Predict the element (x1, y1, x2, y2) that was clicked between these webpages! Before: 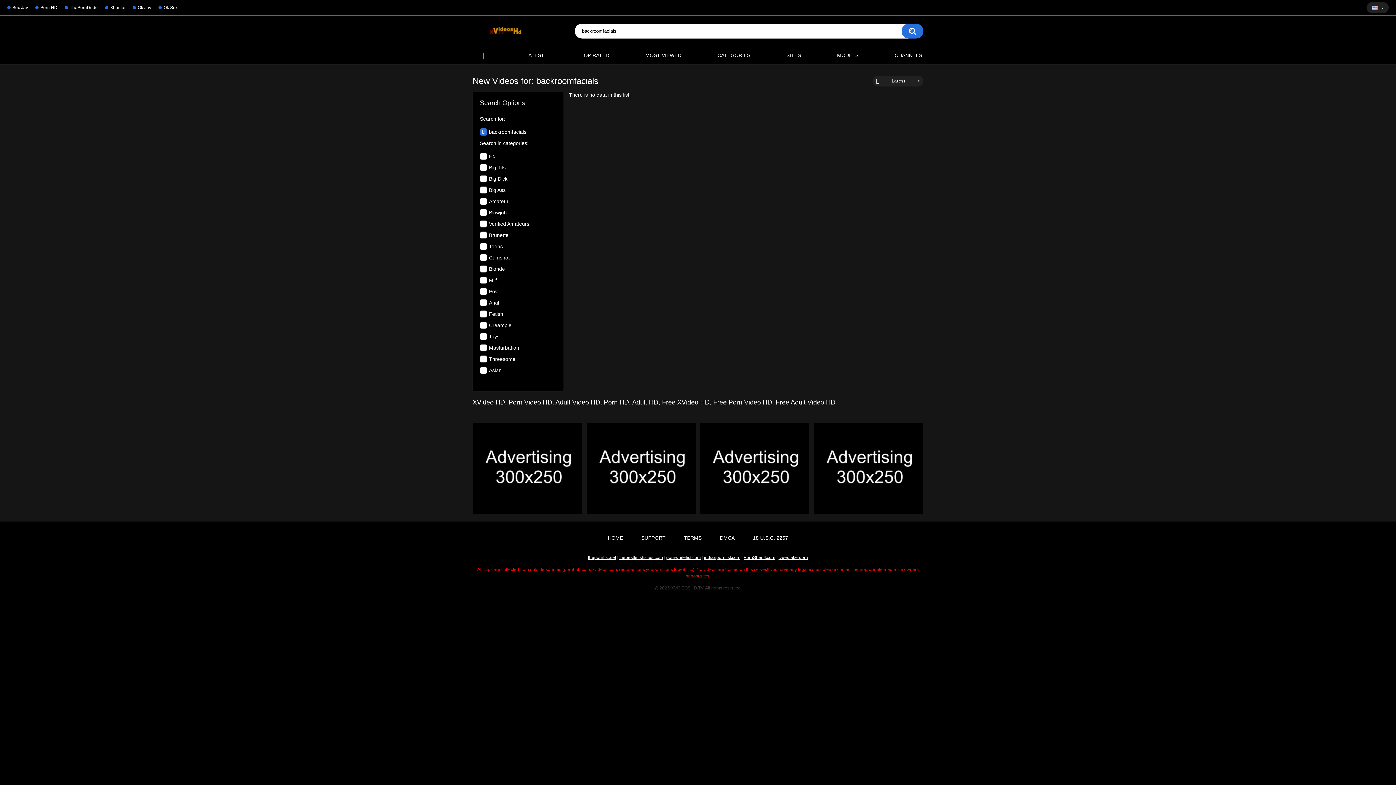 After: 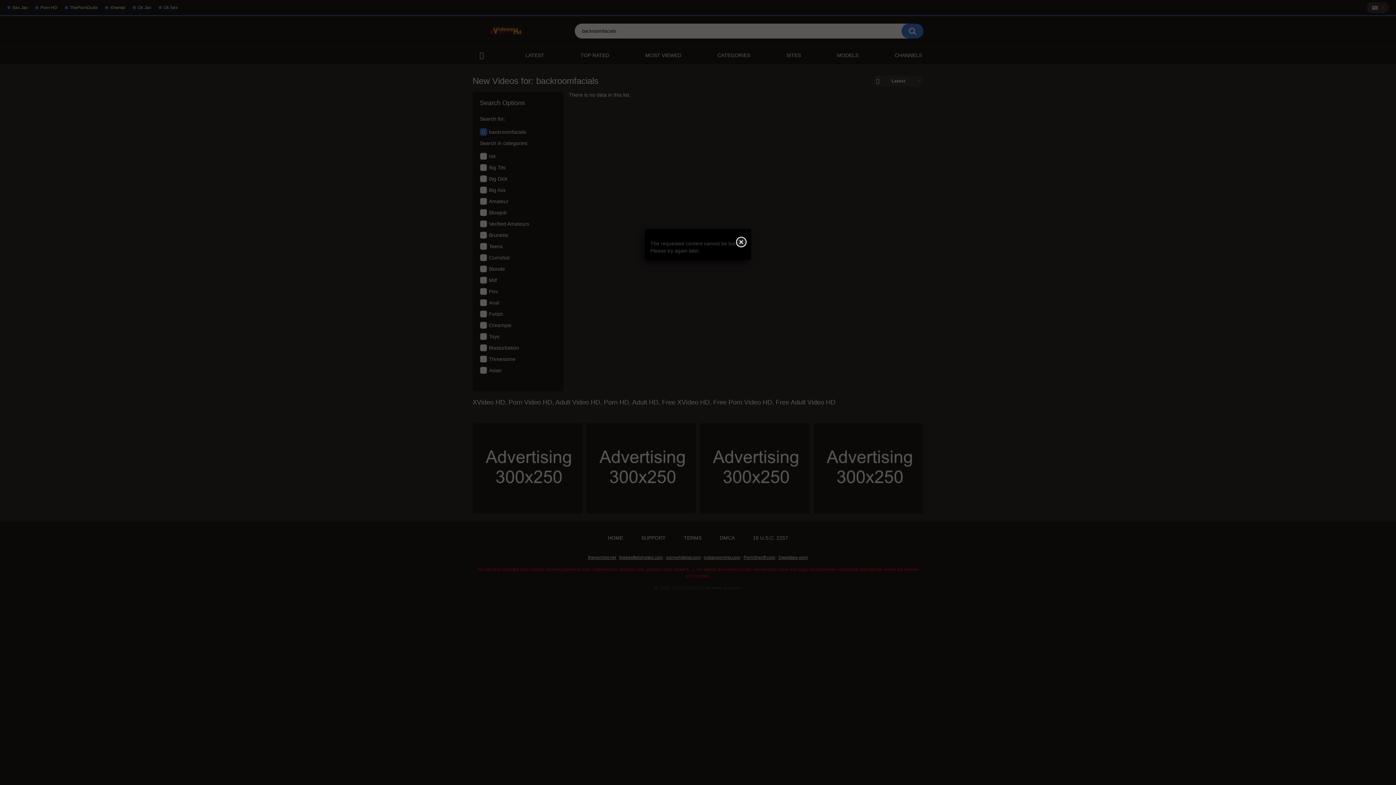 Action: bbox: (634, 532, 673, 543) label: SUPPORT